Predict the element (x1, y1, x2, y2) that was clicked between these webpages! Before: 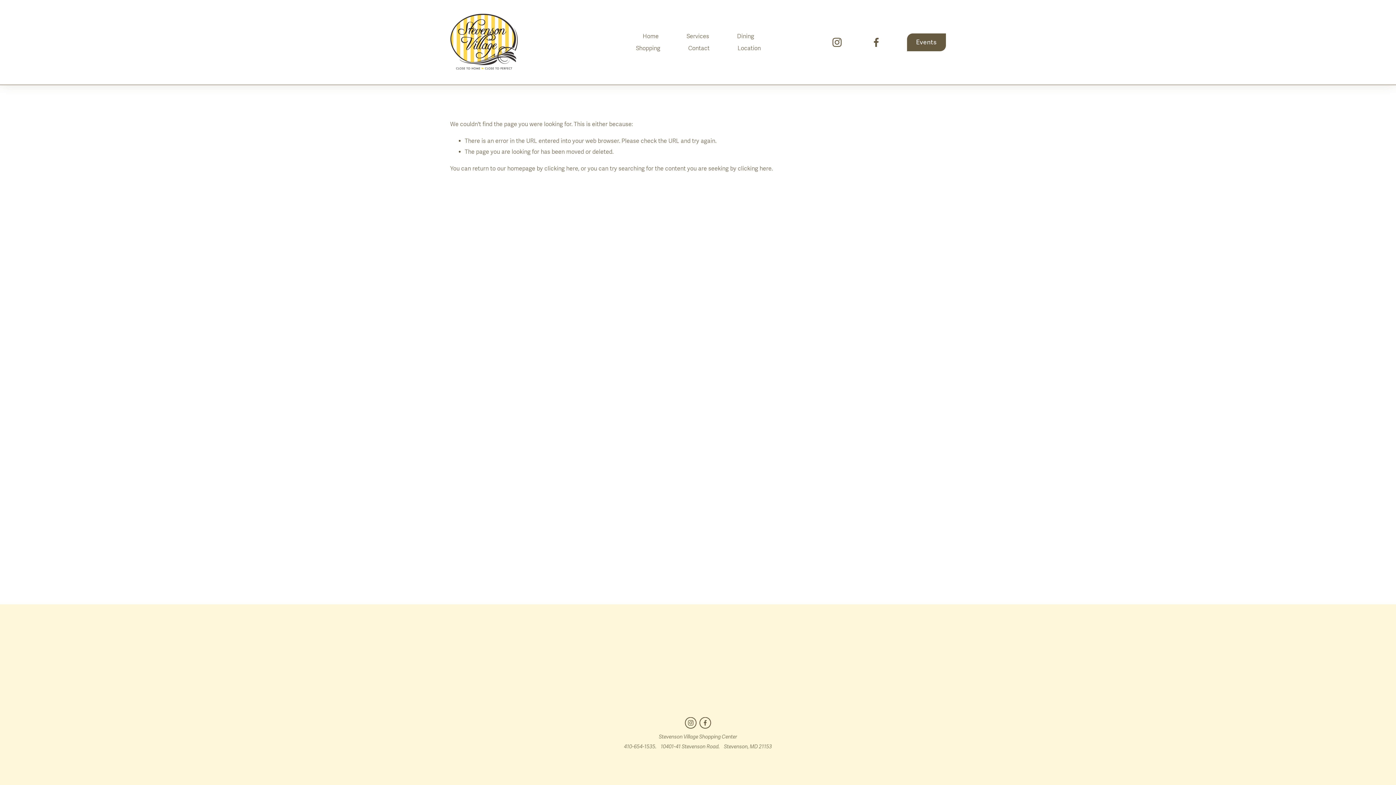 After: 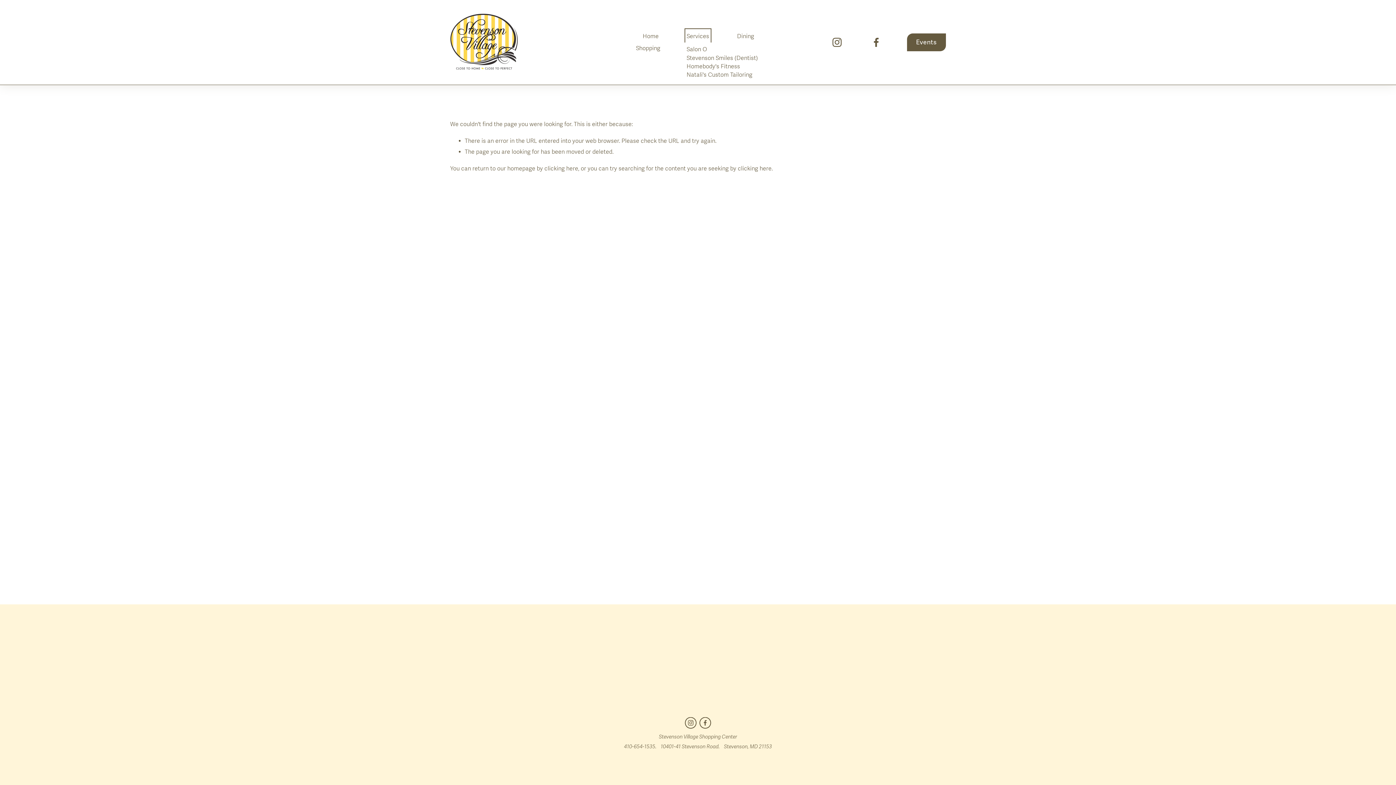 Action: bbox: (686, 30, 709, 42) label: folder dropdown